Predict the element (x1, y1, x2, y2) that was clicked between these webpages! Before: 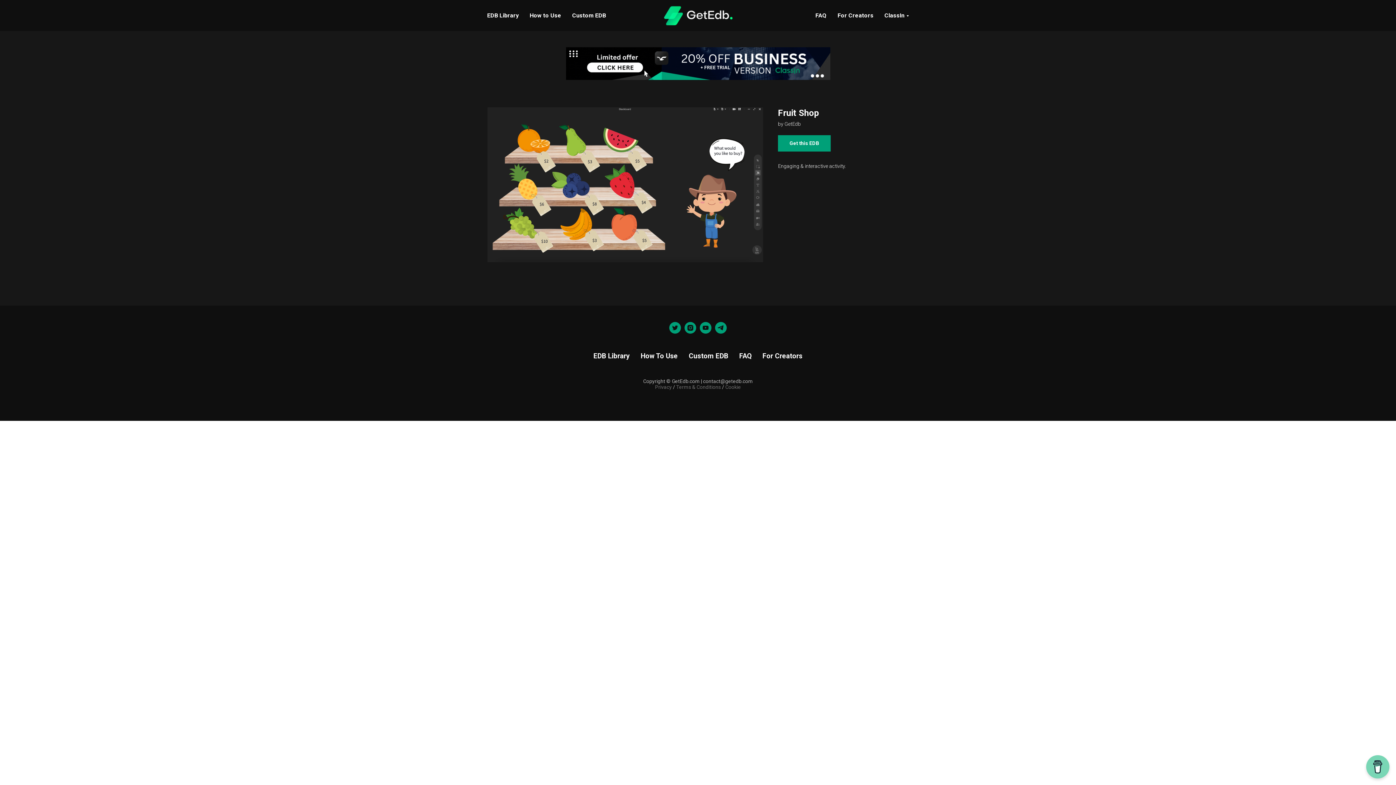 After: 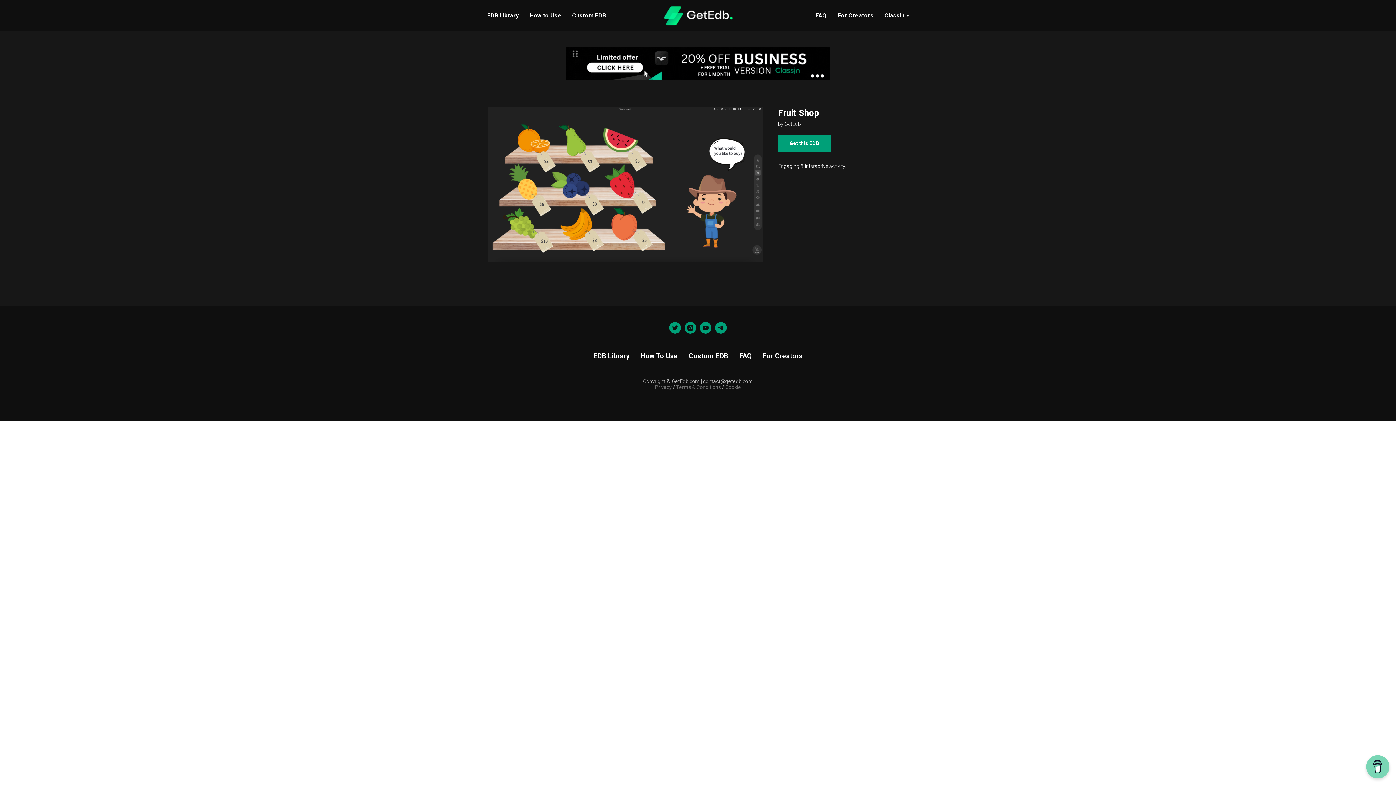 Action: bbox: (778, 135, 830, 151) label: Get this EDB